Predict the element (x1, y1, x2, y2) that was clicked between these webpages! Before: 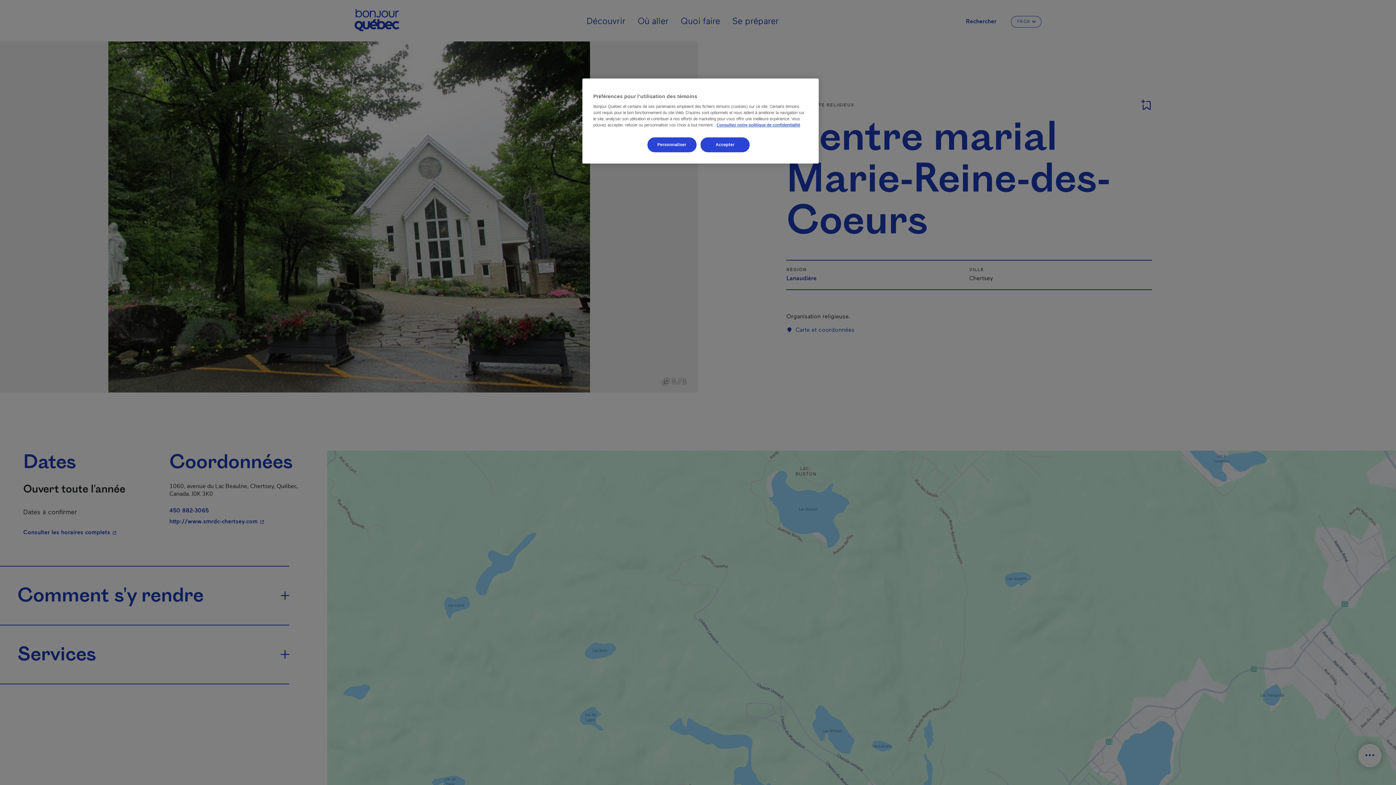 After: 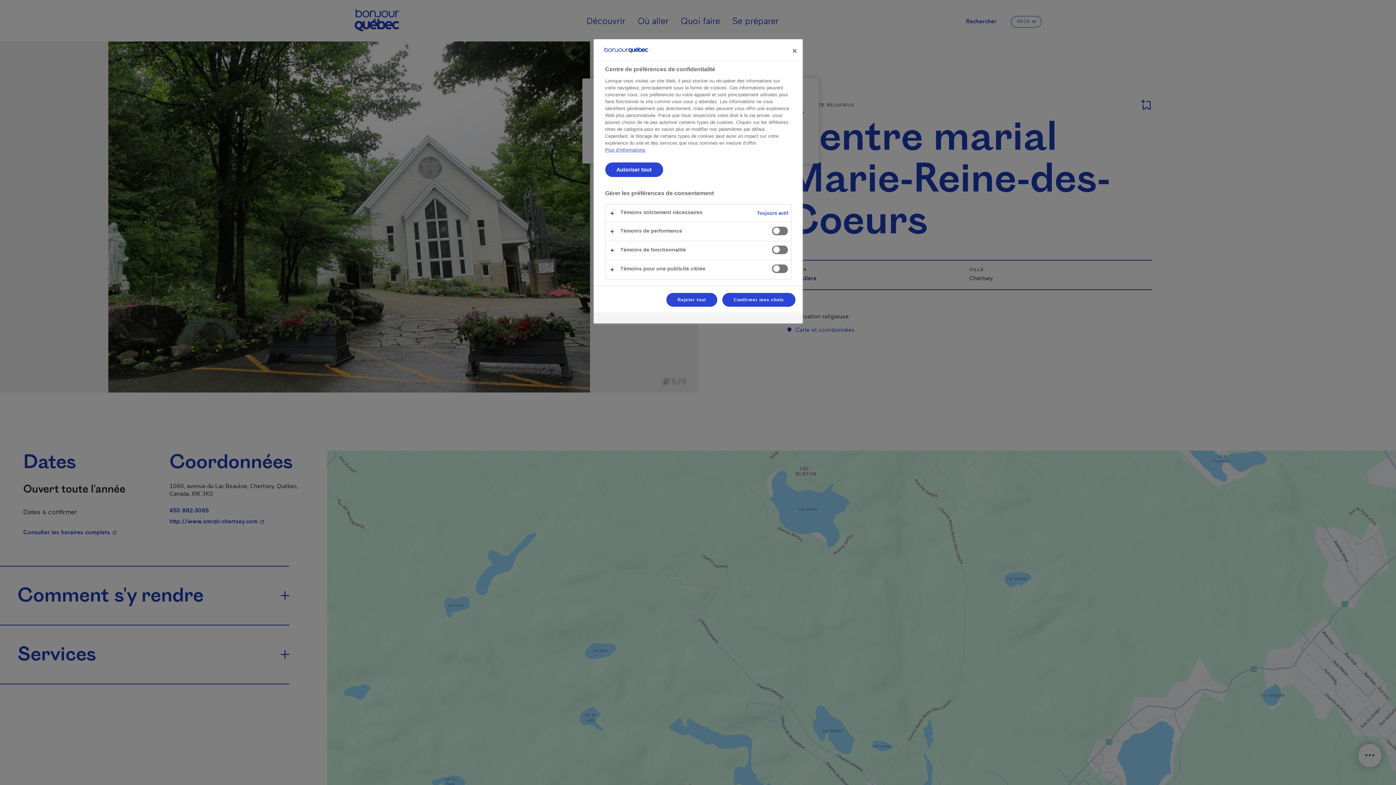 Action: label: Personnaliser bbox: (647, 137, 696, 152)